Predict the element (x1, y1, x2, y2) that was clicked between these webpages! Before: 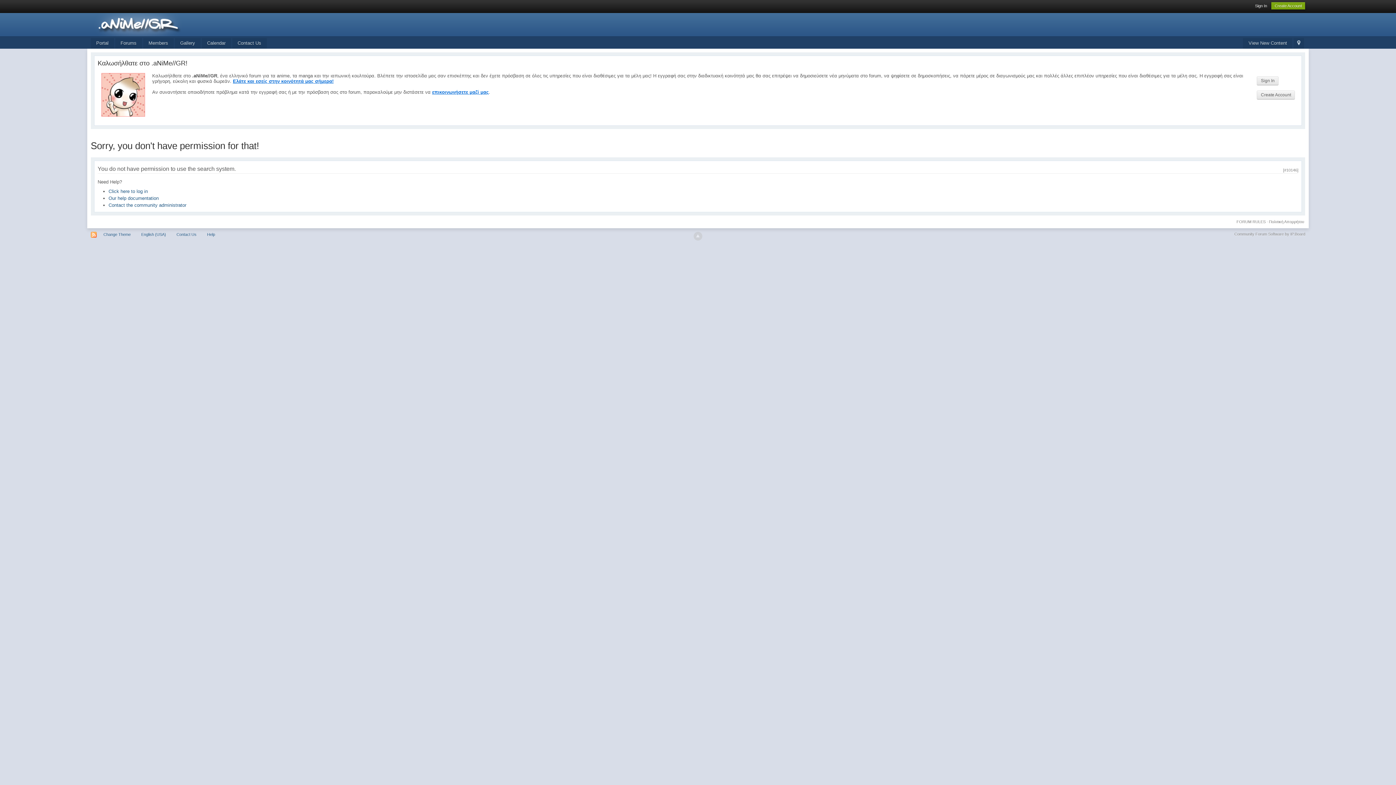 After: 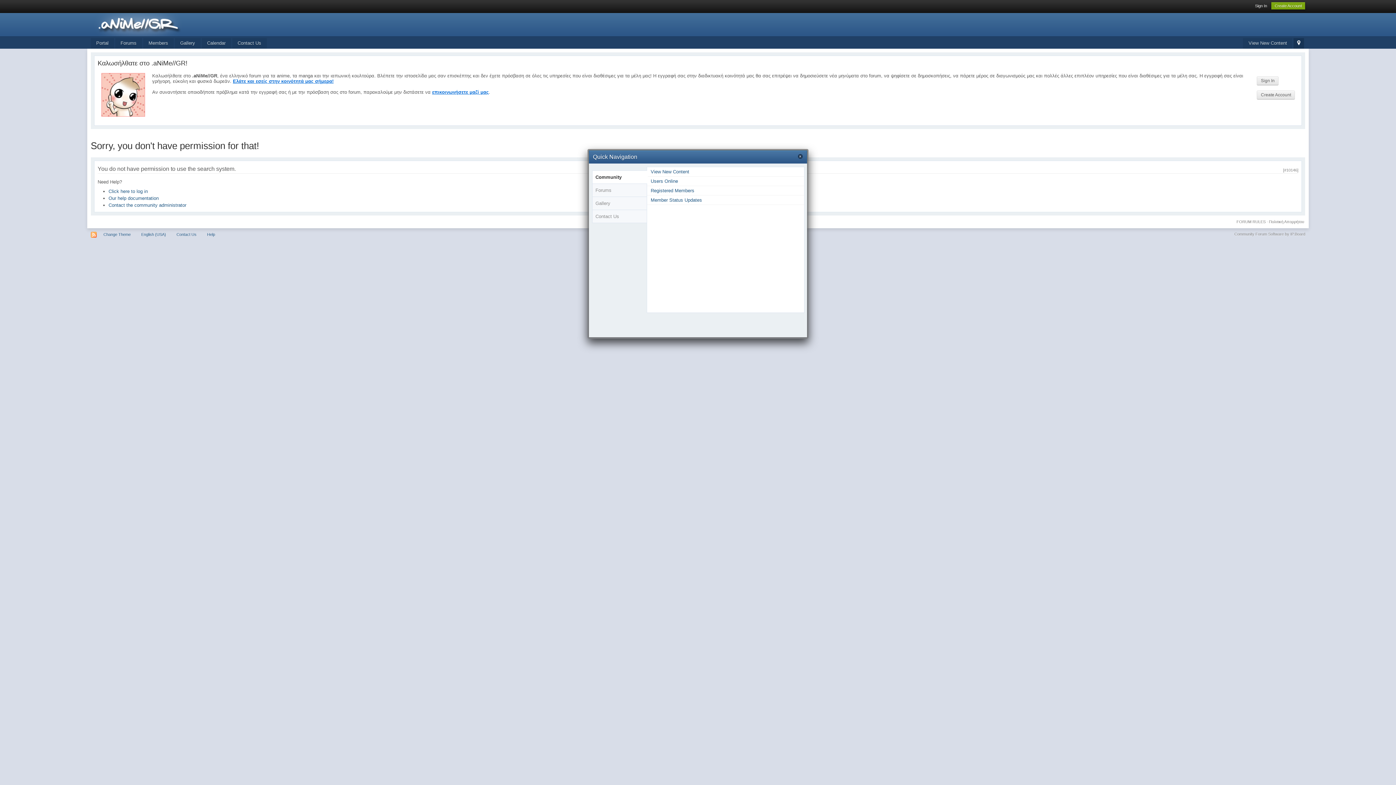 Action: label:   bbox: (1293, 38, 1304, 48)